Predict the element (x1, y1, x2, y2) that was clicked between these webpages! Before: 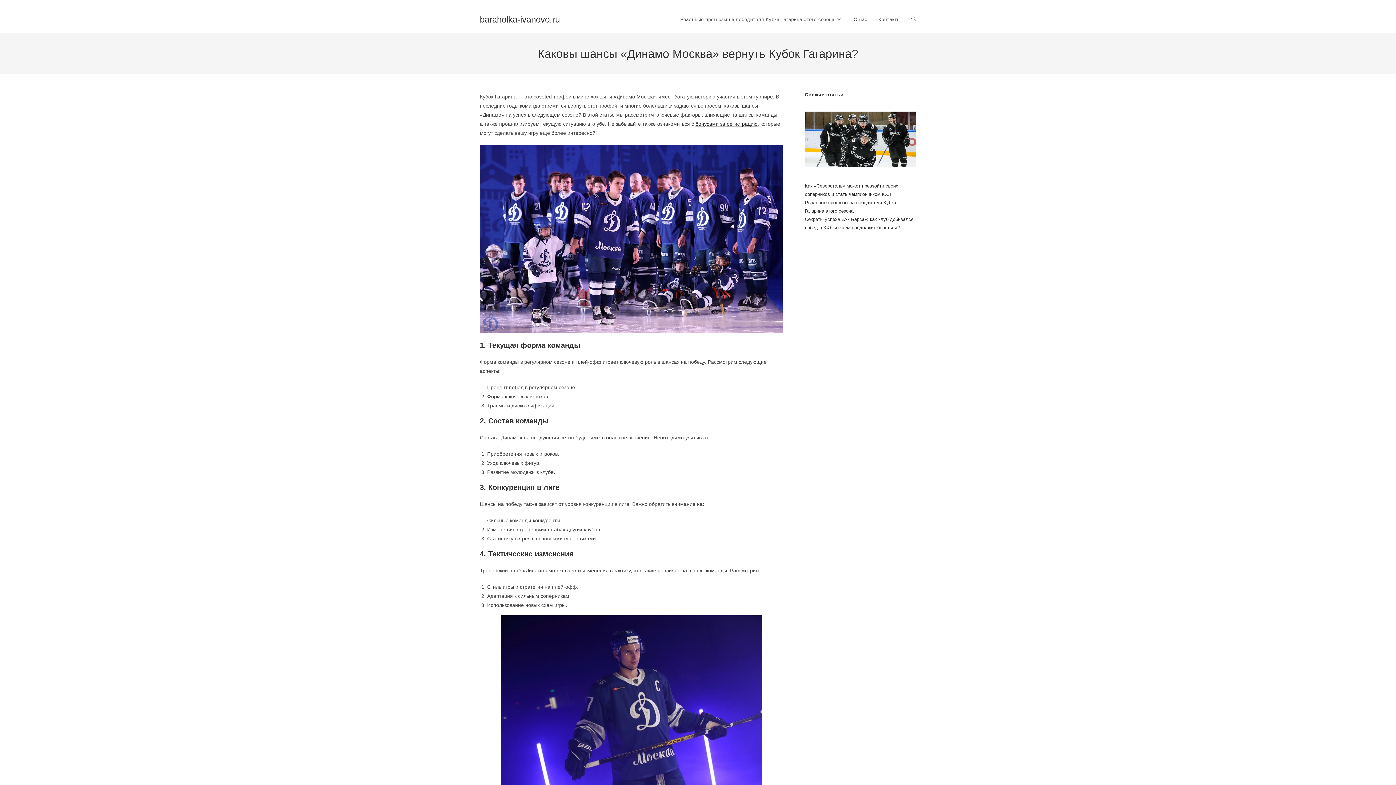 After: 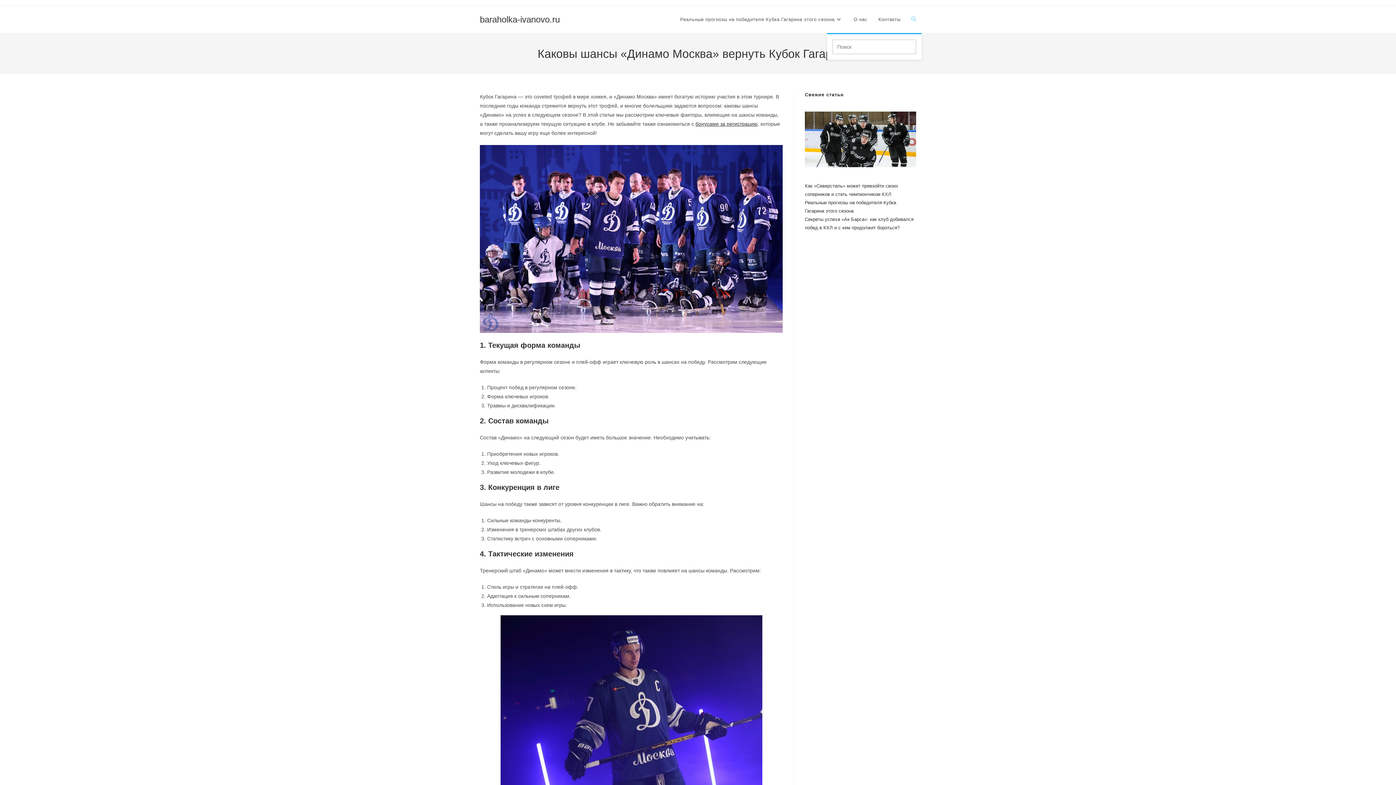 Action: bbox: (906, 6, 921, 33) label: Переключить поиск по веб-сайту